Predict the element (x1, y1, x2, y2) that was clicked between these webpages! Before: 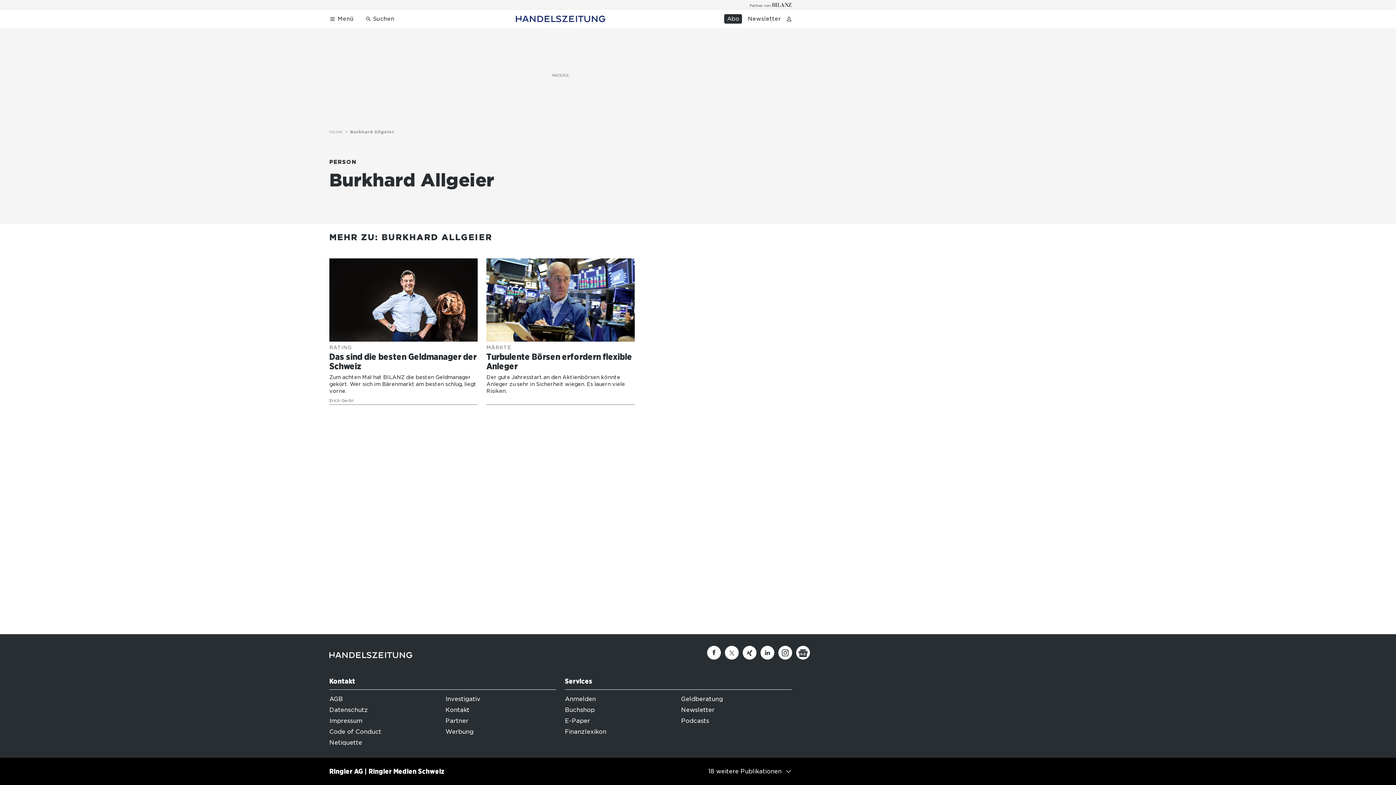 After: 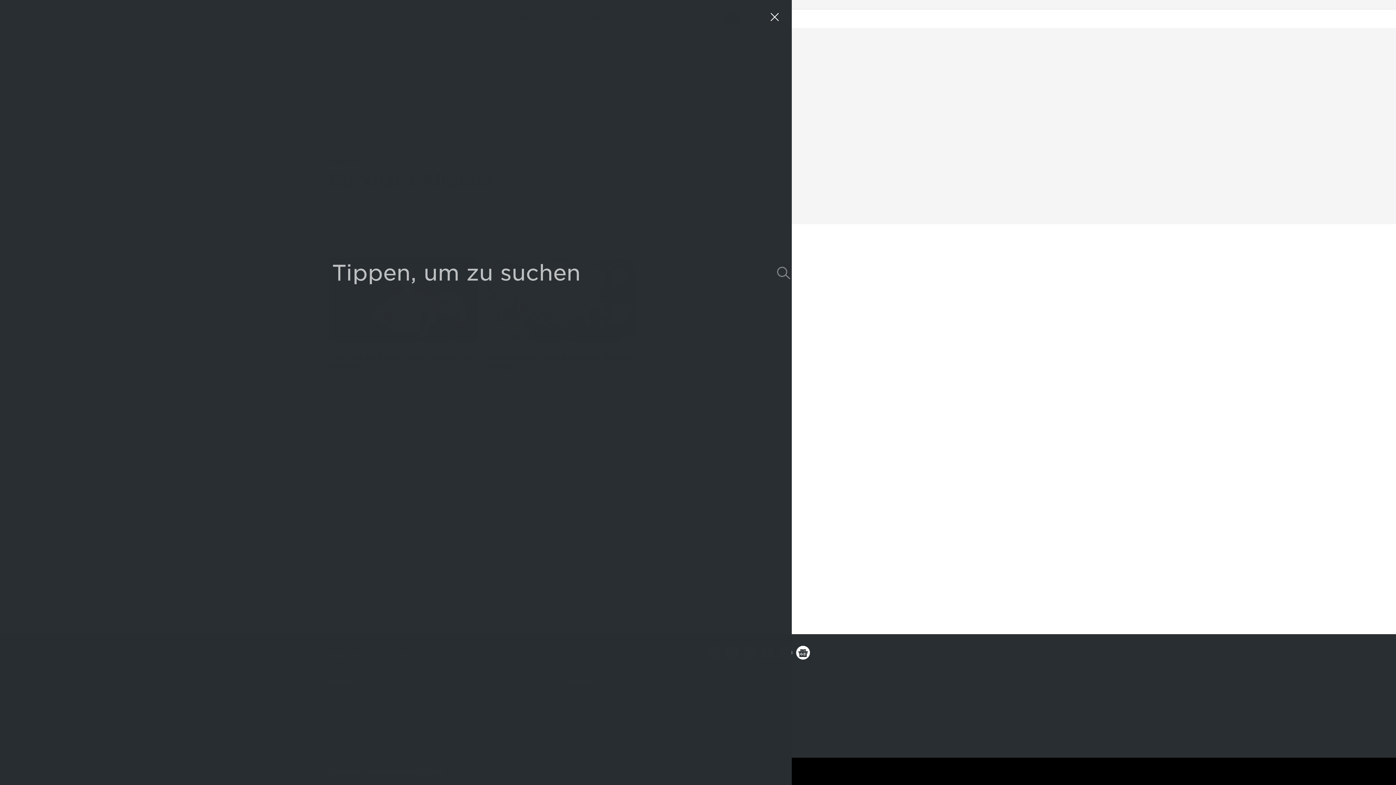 Action: bbox: (362, 14, 397, 23) label: Suchen